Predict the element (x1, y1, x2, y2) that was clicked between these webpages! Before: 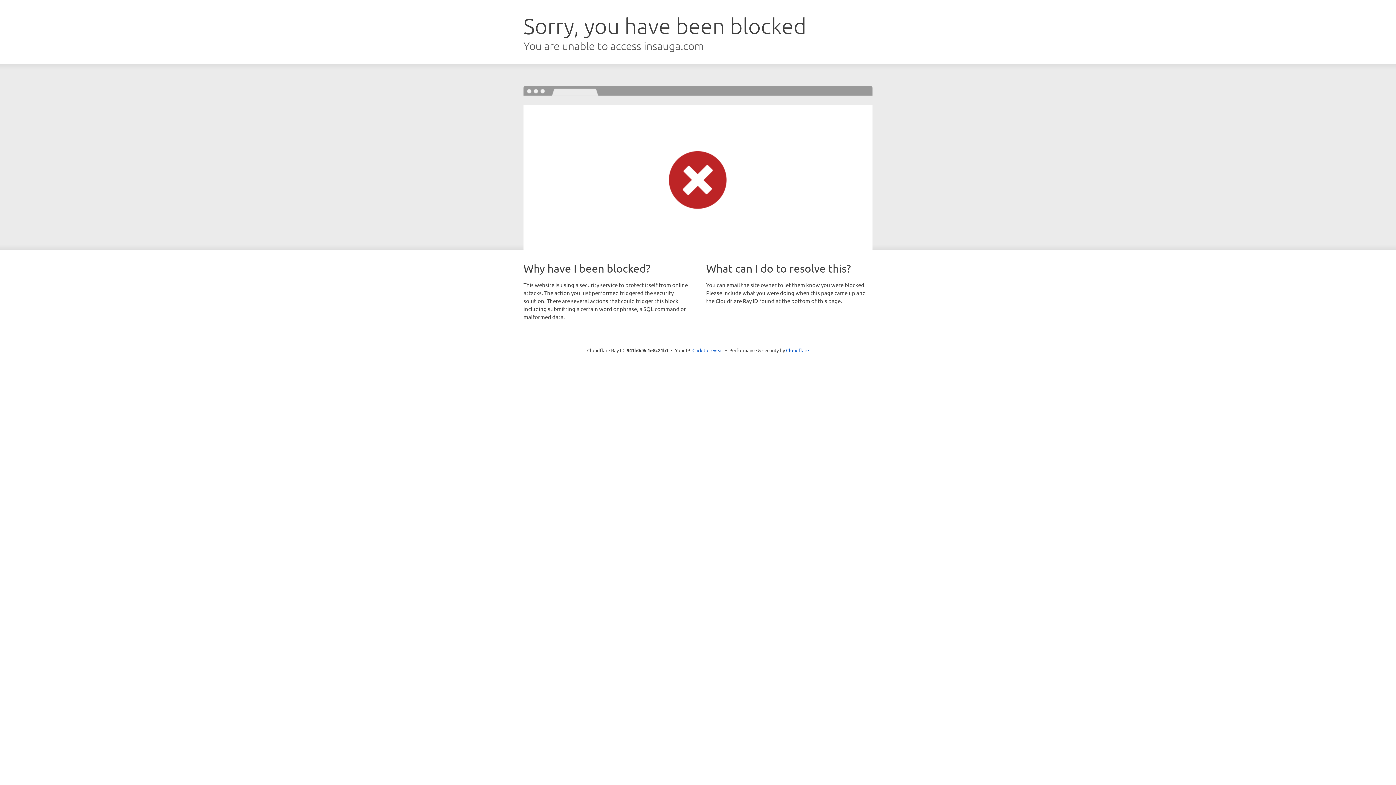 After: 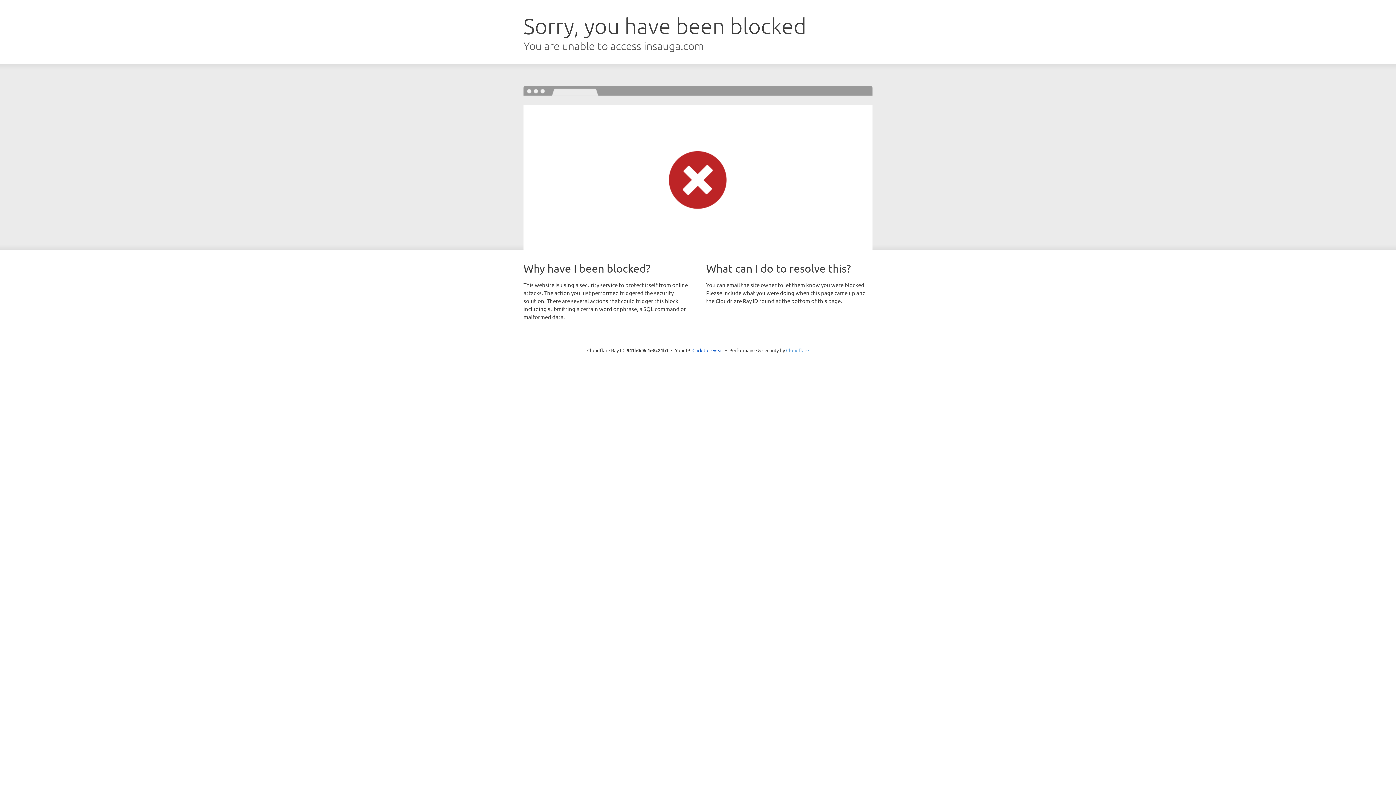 Action: label: Cloudflare bbox: (786, 347, 809, 353)